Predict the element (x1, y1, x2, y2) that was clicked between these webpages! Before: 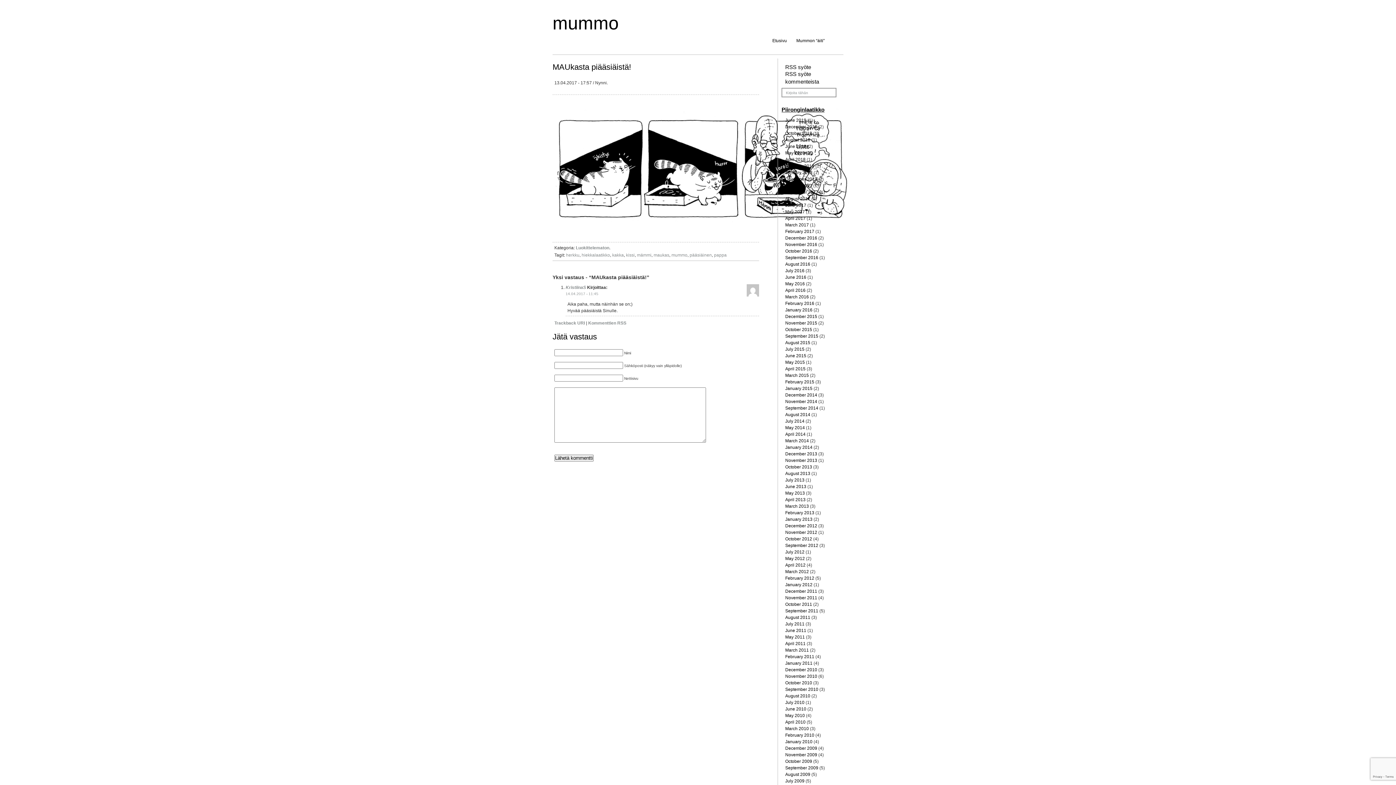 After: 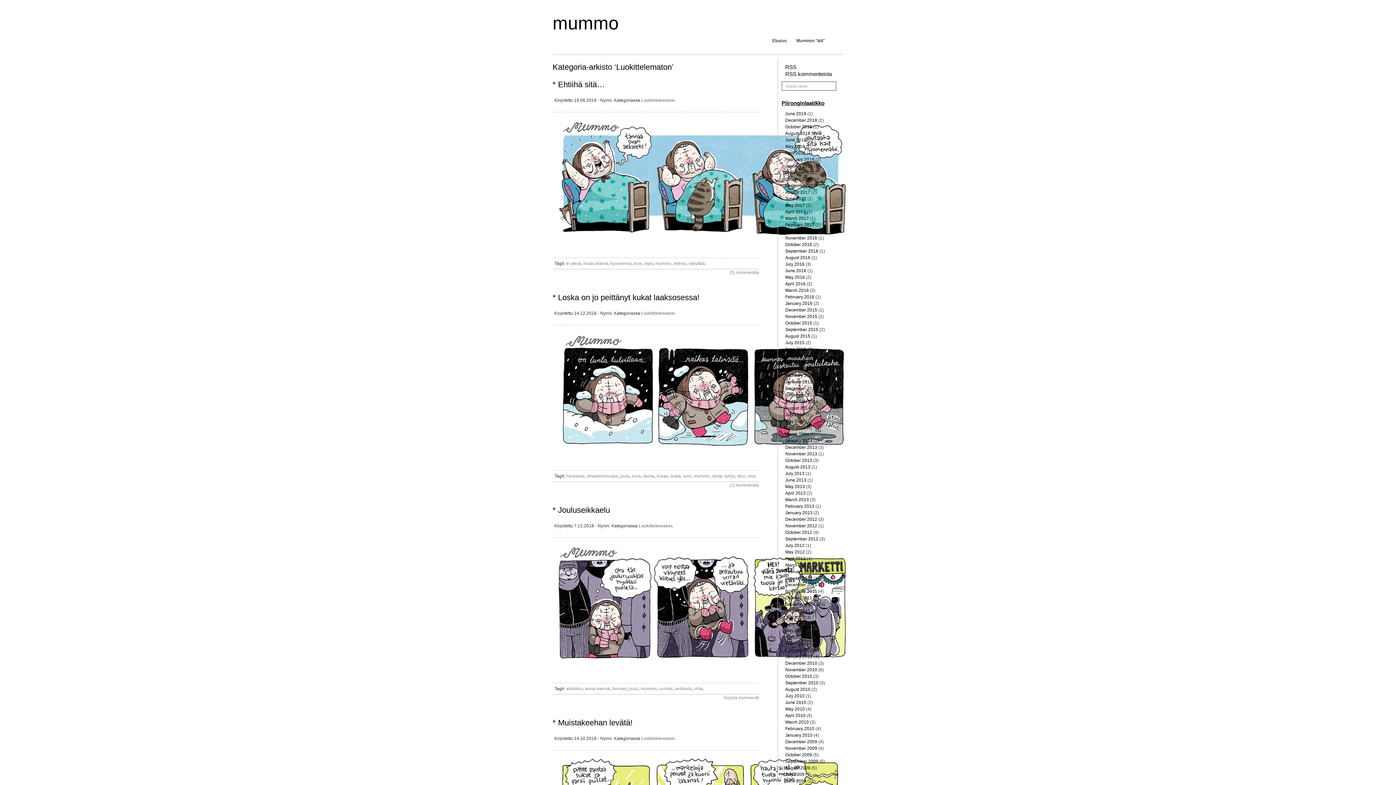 Action: bbox: (576, 245, 609, 250) label: Luokittelematon